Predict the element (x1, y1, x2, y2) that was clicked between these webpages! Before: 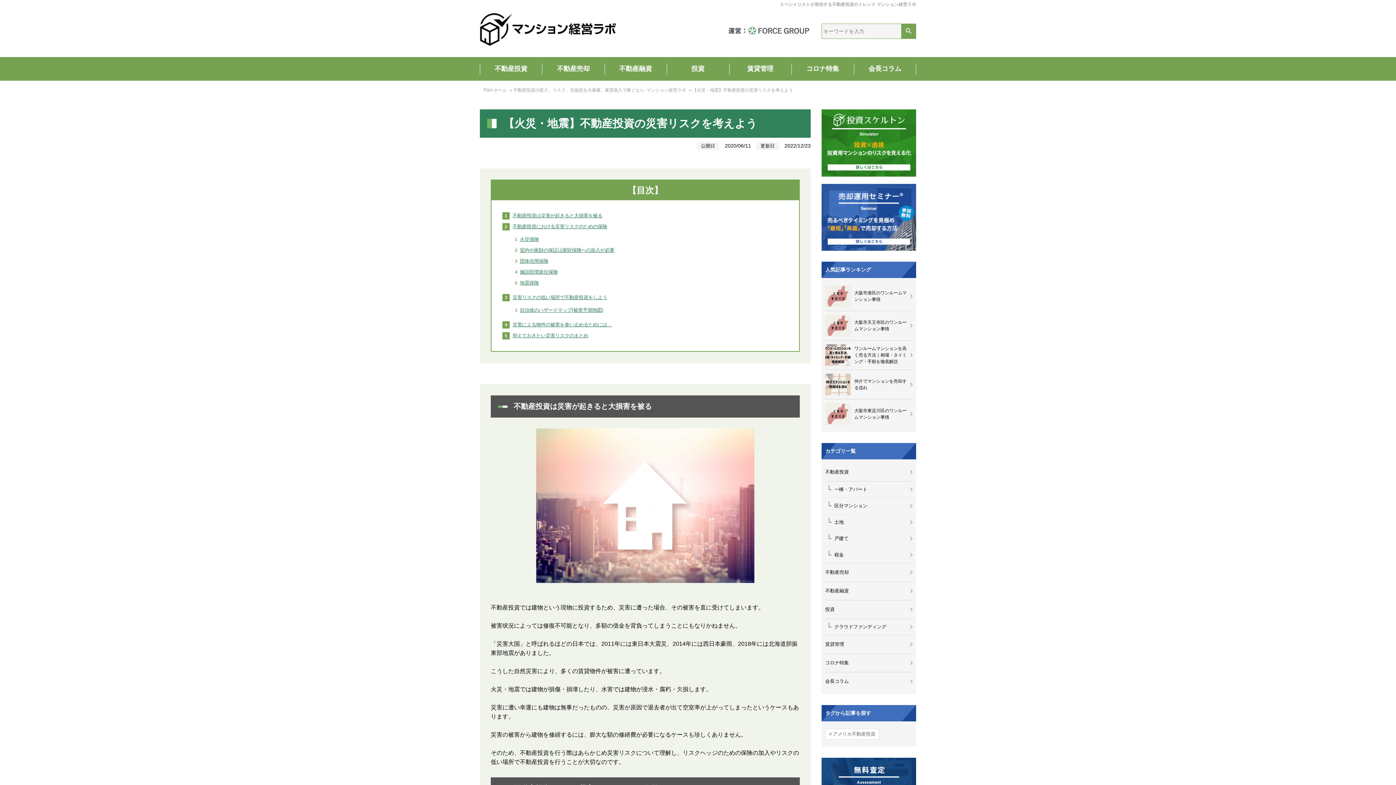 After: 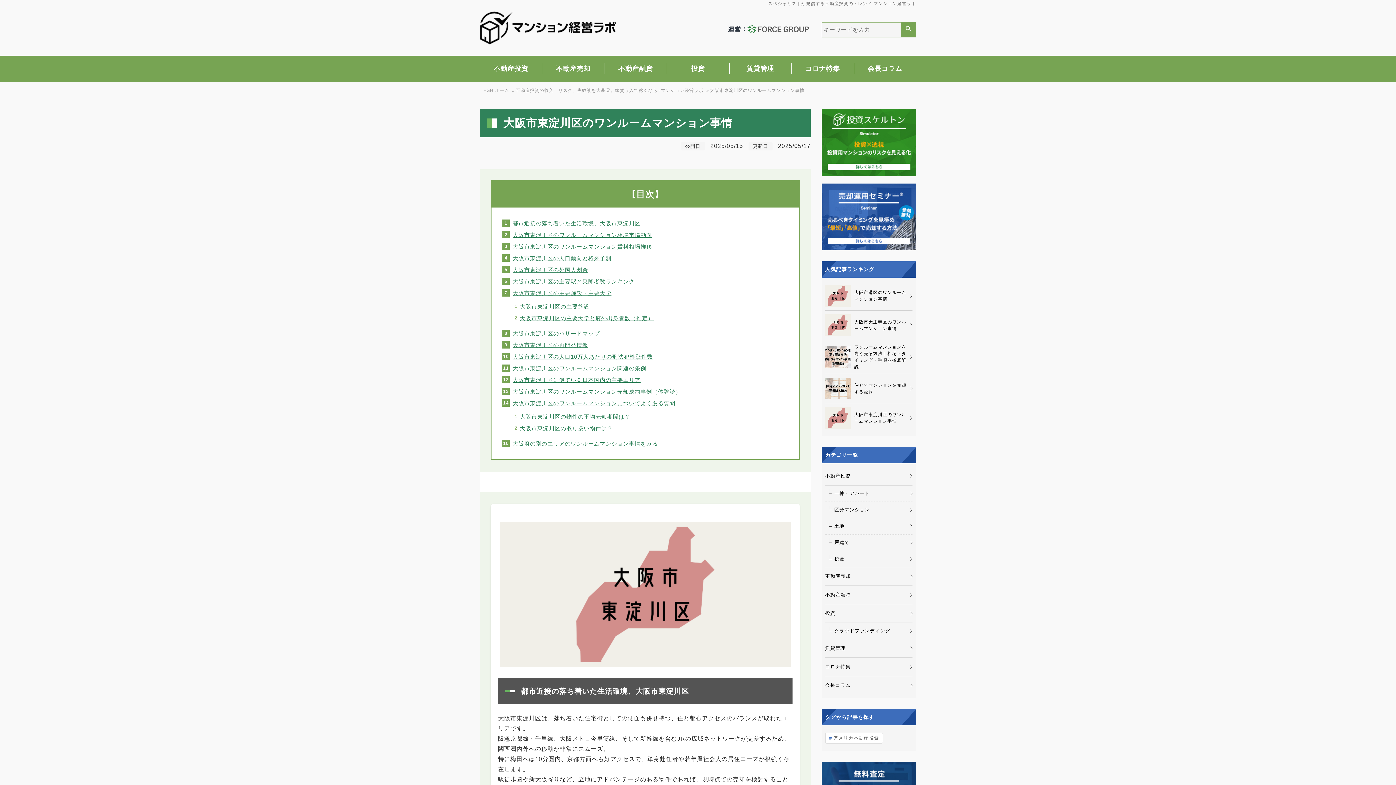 Action: label: 	大阪市東淀川区のワンルームマンション事情 bbox: (825, 399, 912, 428)